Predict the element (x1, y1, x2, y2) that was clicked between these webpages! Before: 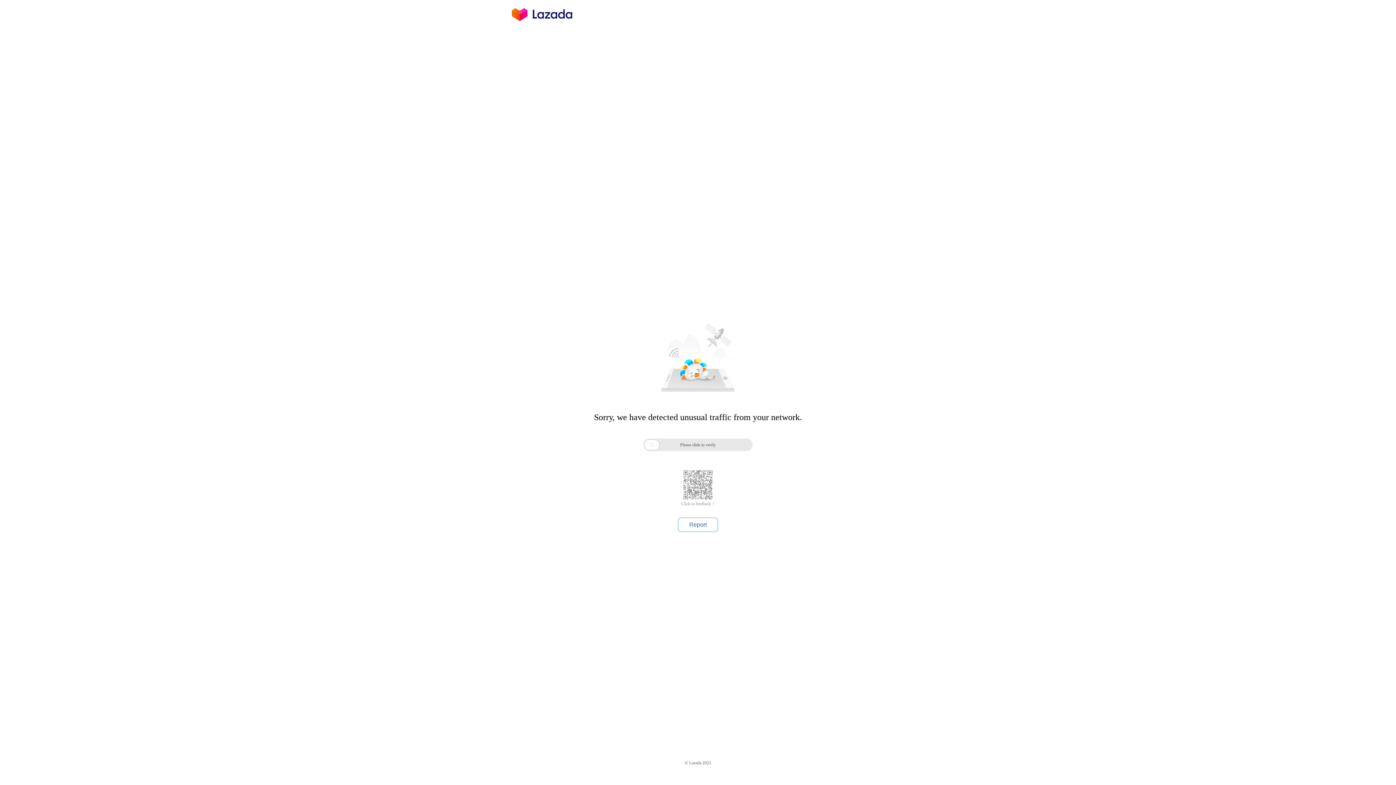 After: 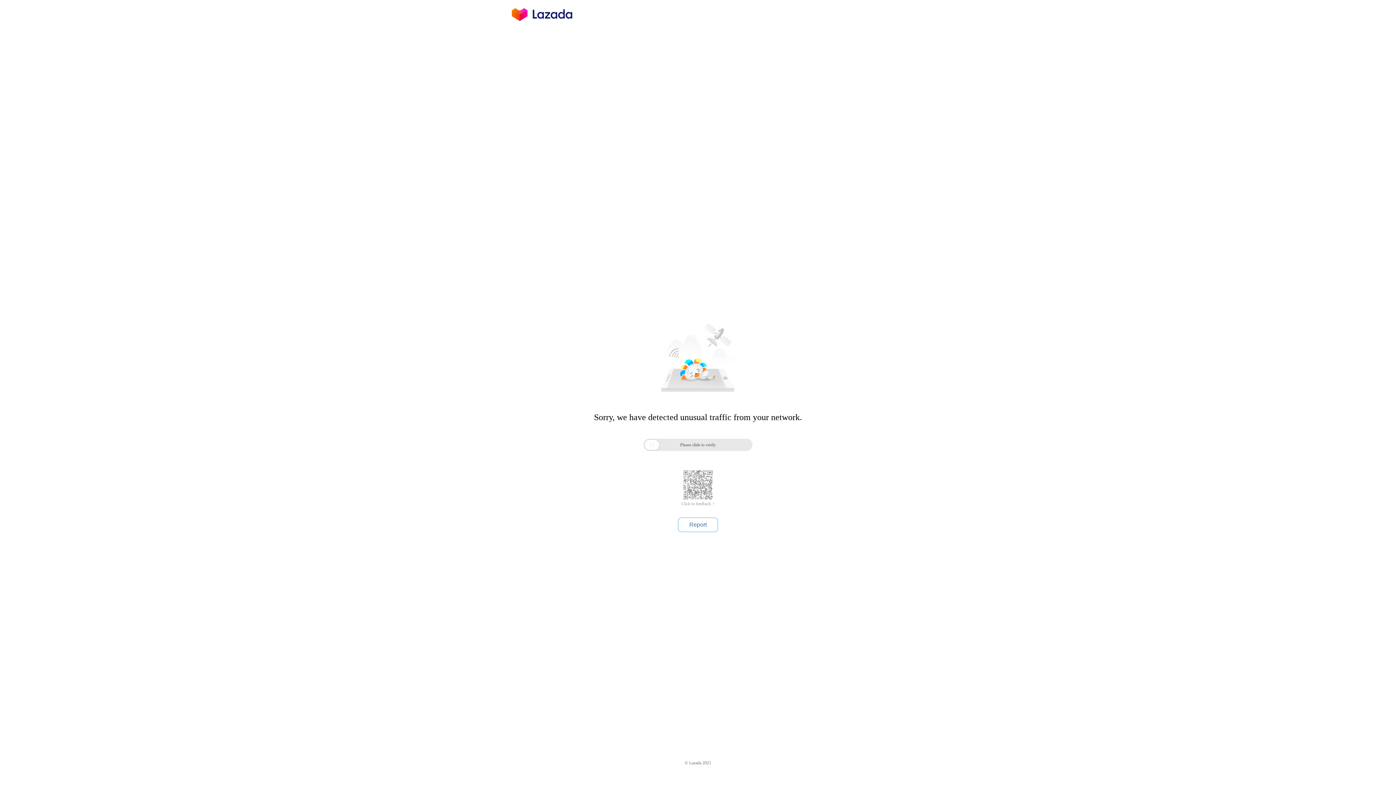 Action: label: Click to feedback > bbox: (681, 501, 714, 506)